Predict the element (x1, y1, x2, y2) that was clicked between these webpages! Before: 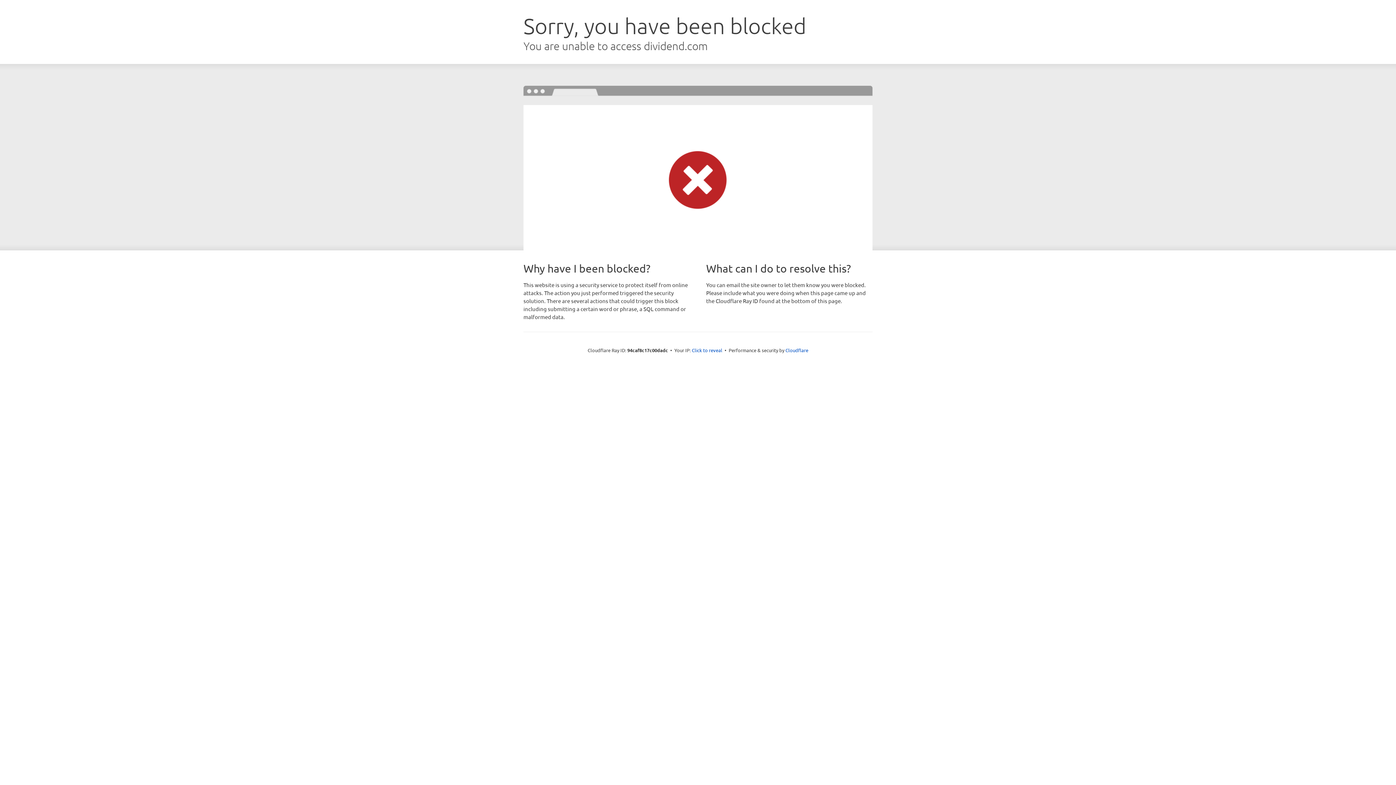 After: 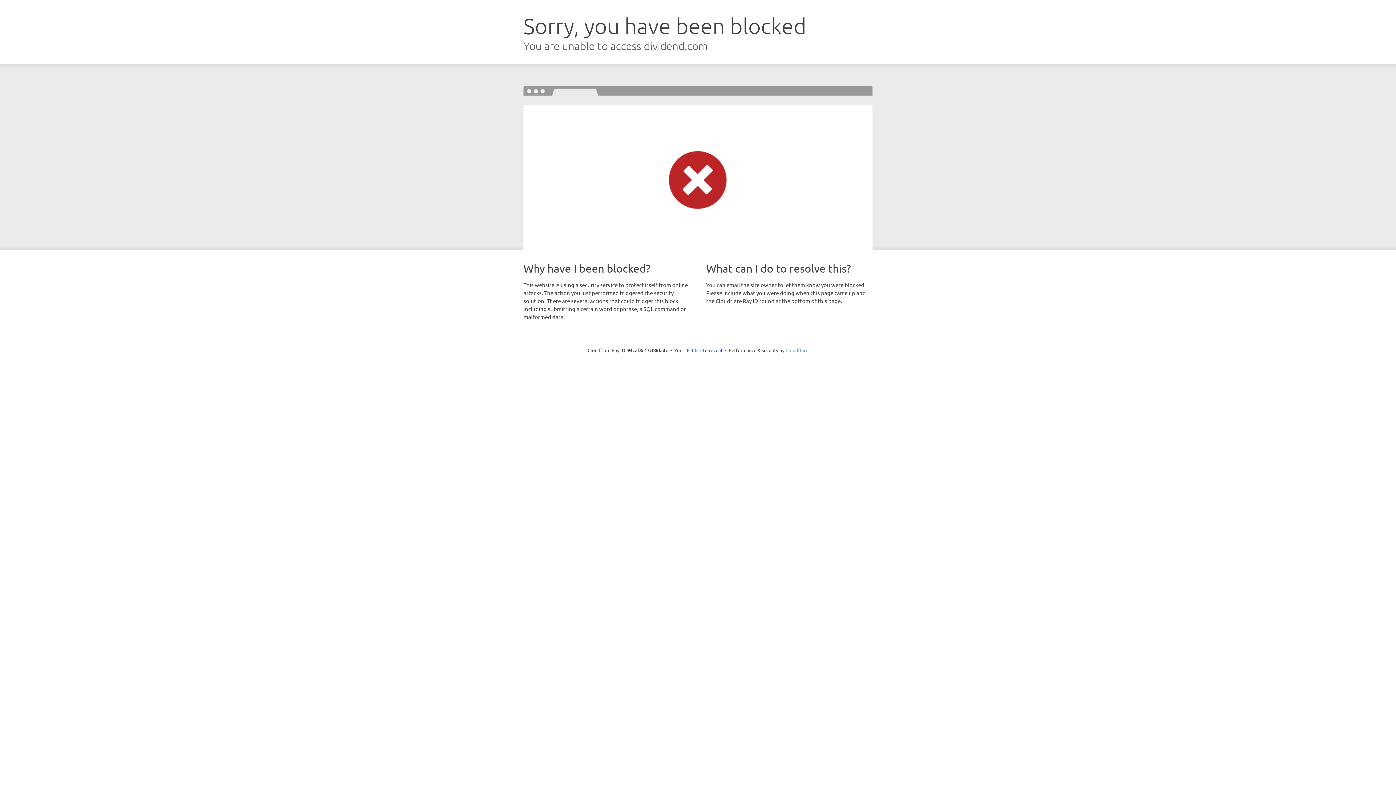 Action: label: Cloudflare bbox: (785, 347, 808, 353)